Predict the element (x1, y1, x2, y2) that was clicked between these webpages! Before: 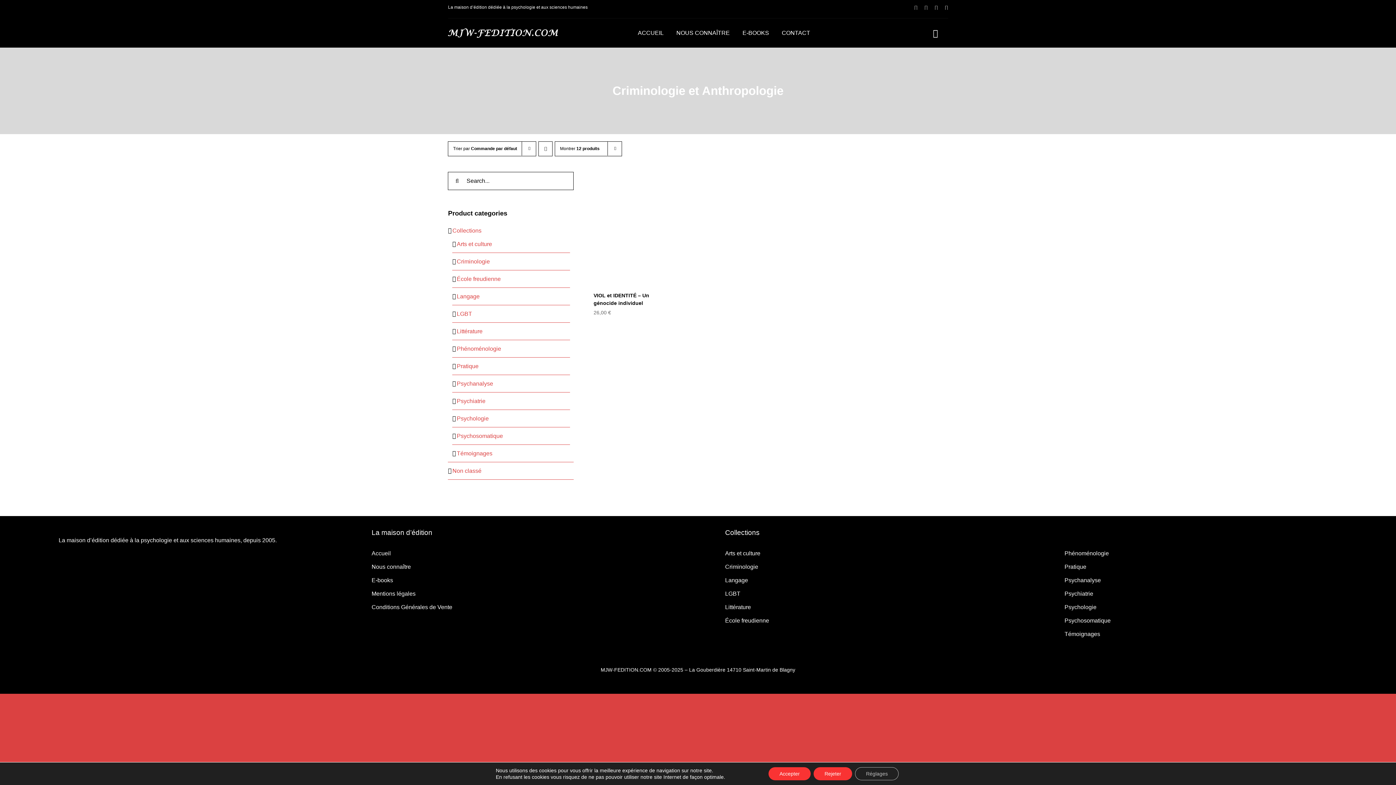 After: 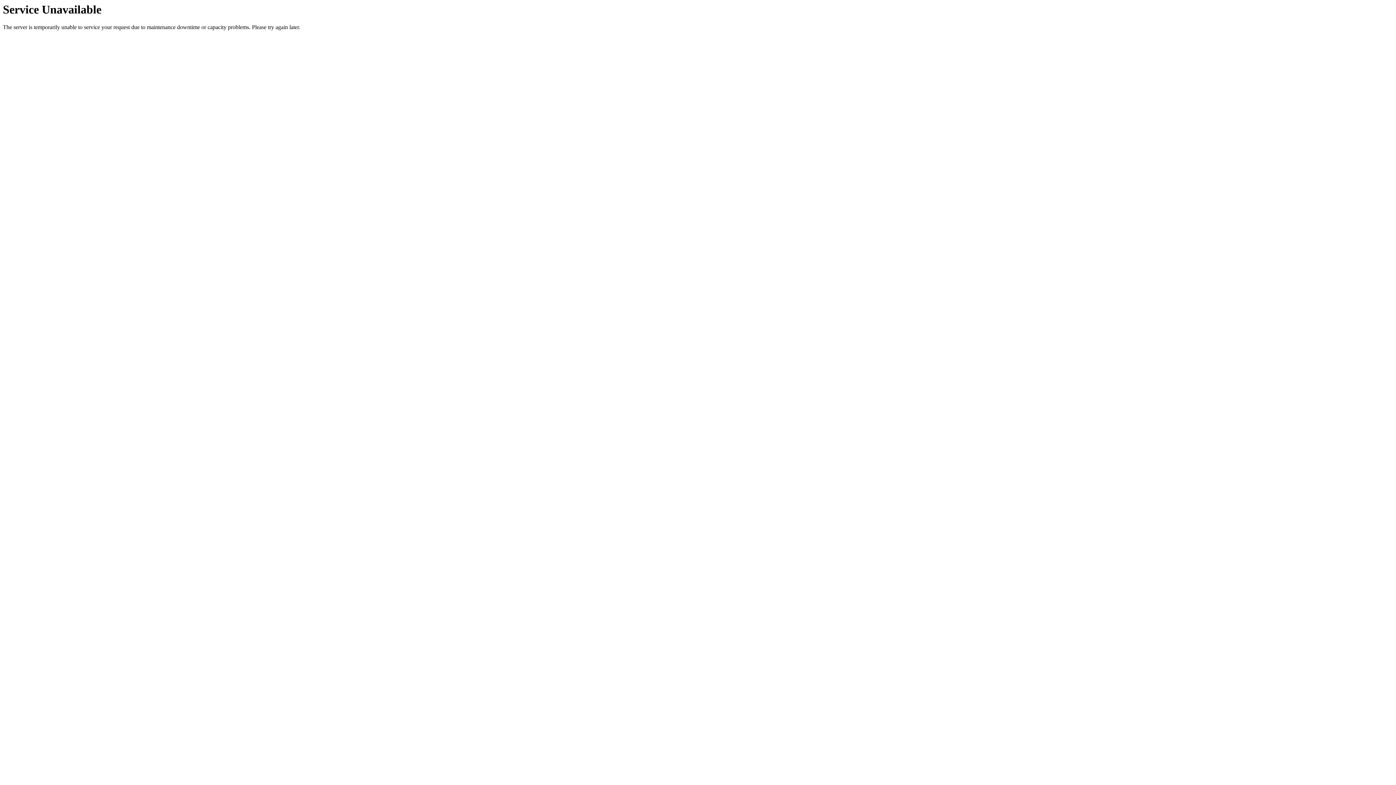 Action: label: Psychanalyse bbox: (456, 380, 493, 386)